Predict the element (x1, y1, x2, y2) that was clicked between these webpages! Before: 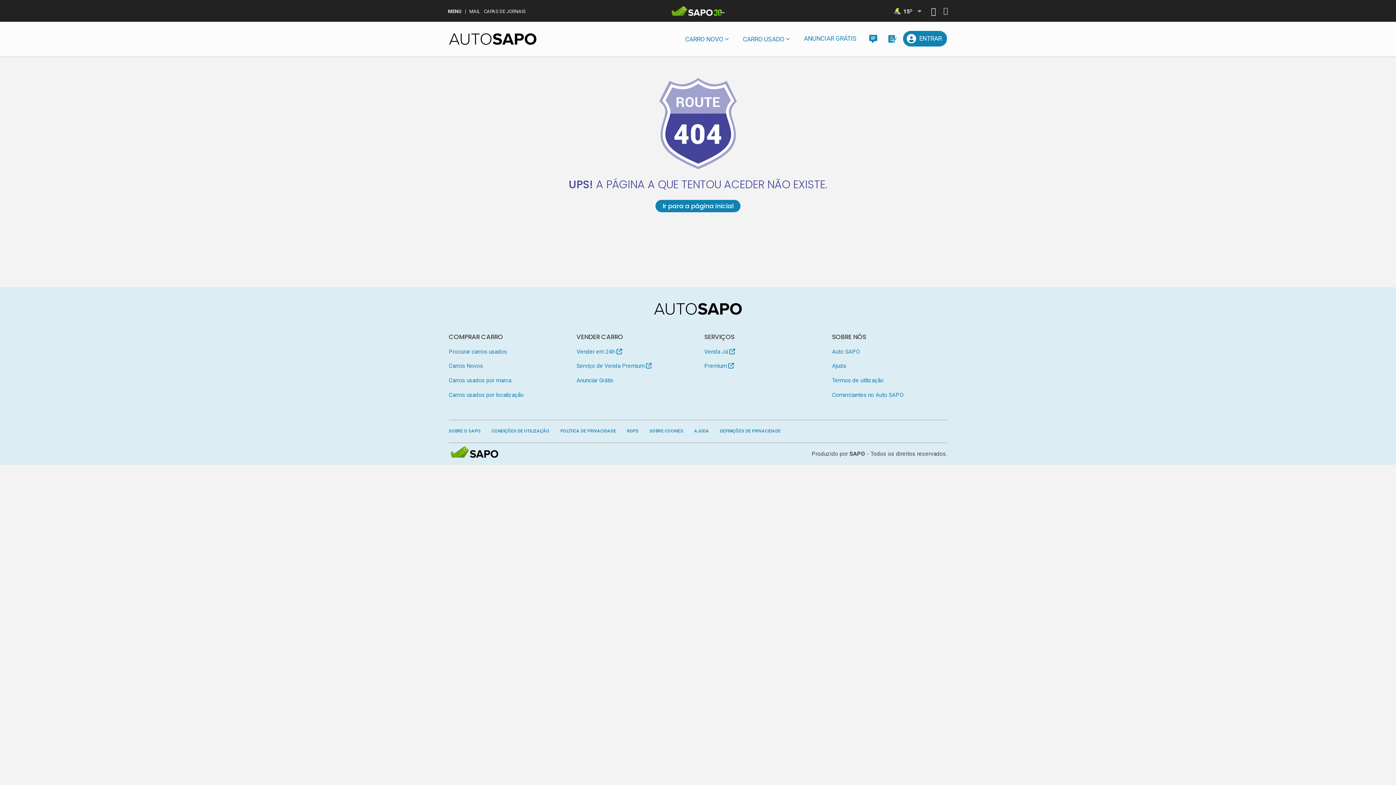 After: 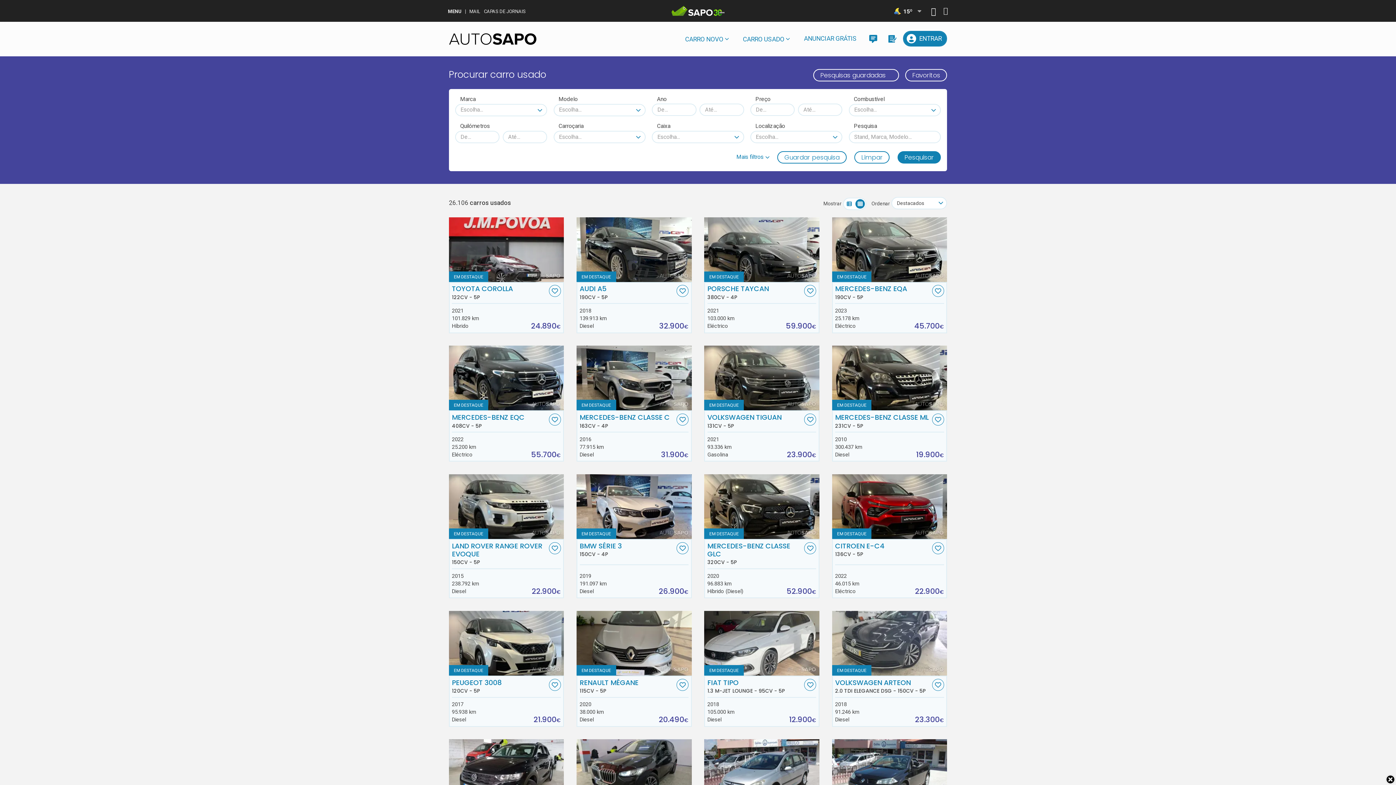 Action: bbox: (448, 346, 564, 357) label: Procurar carros usados